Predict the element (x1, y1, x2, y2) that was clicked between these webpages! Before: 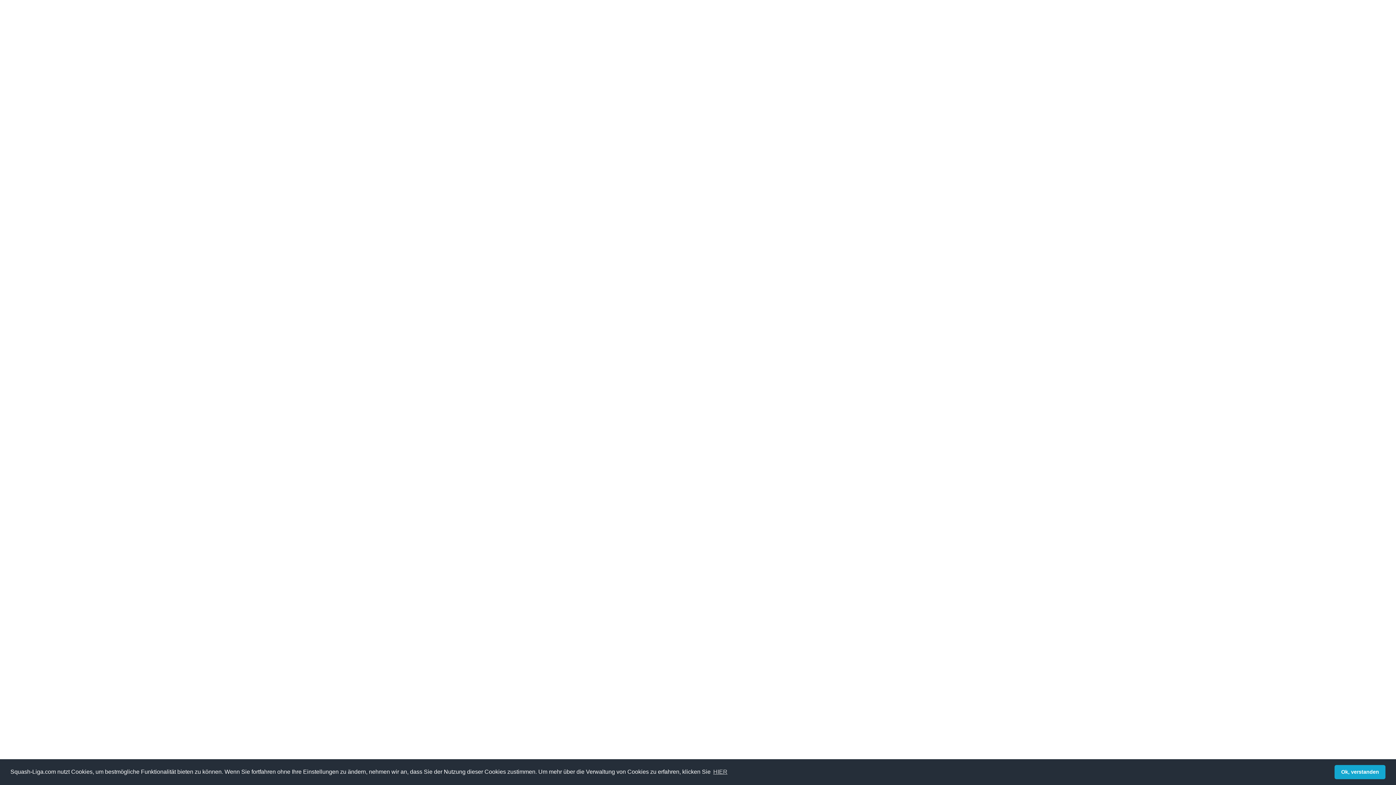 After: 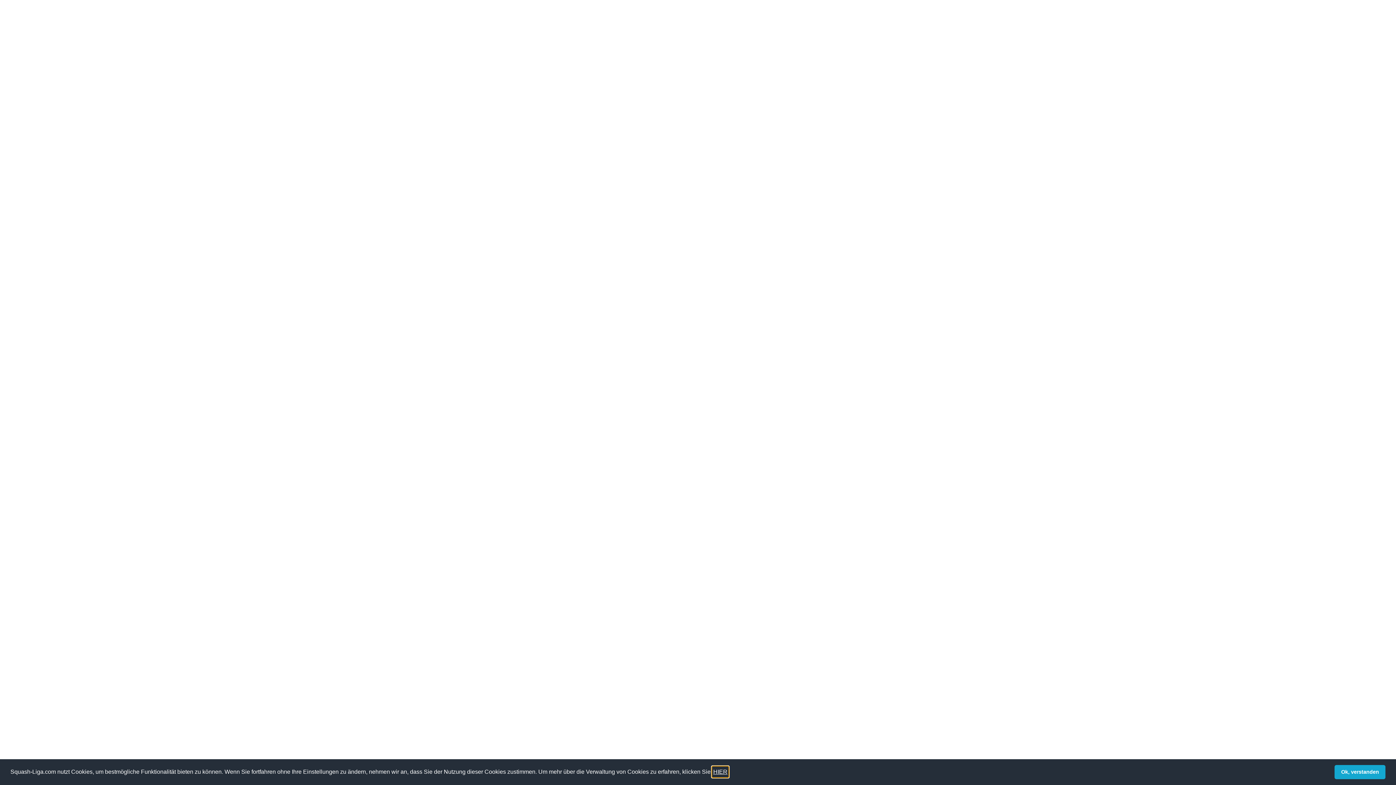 Action: bbox: (712, 766, 728, 777) label: learn more about cookies